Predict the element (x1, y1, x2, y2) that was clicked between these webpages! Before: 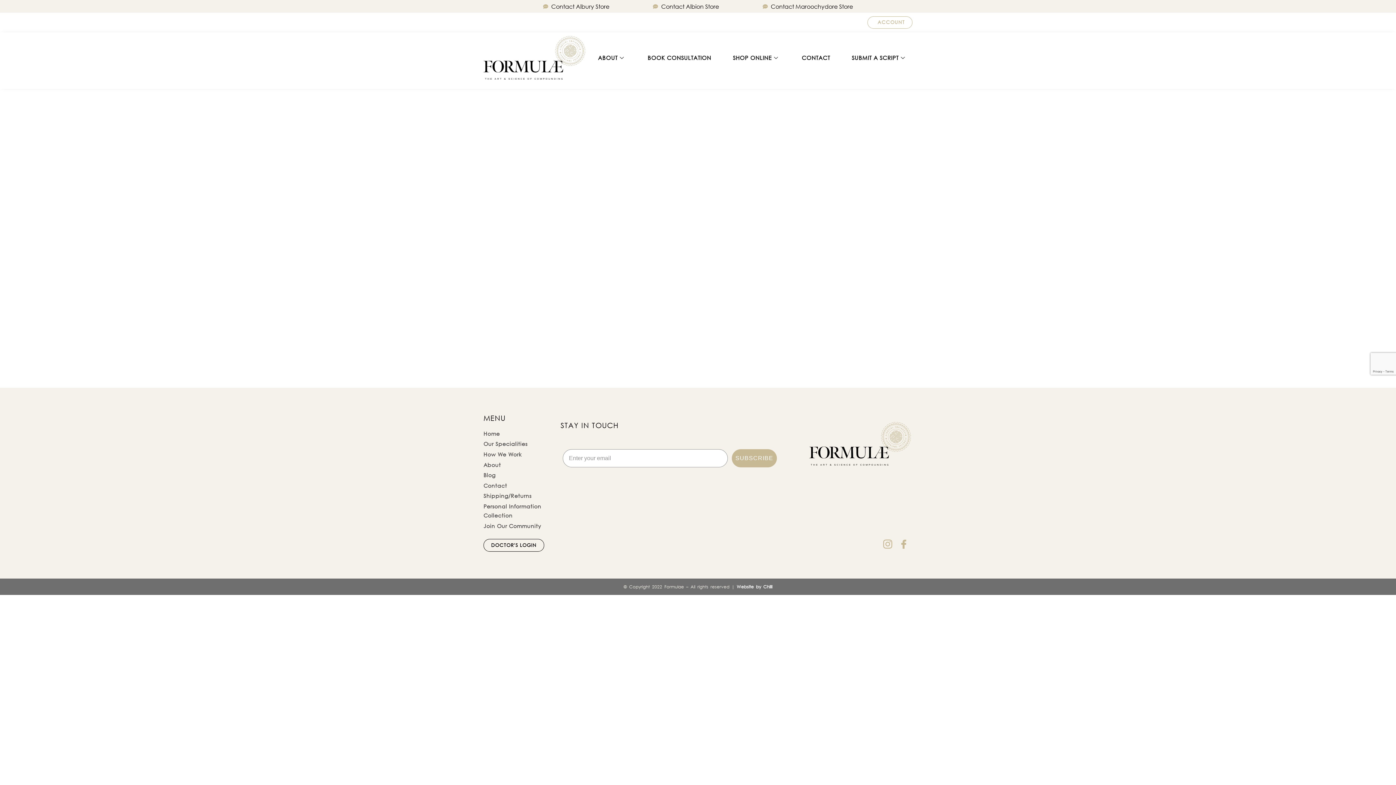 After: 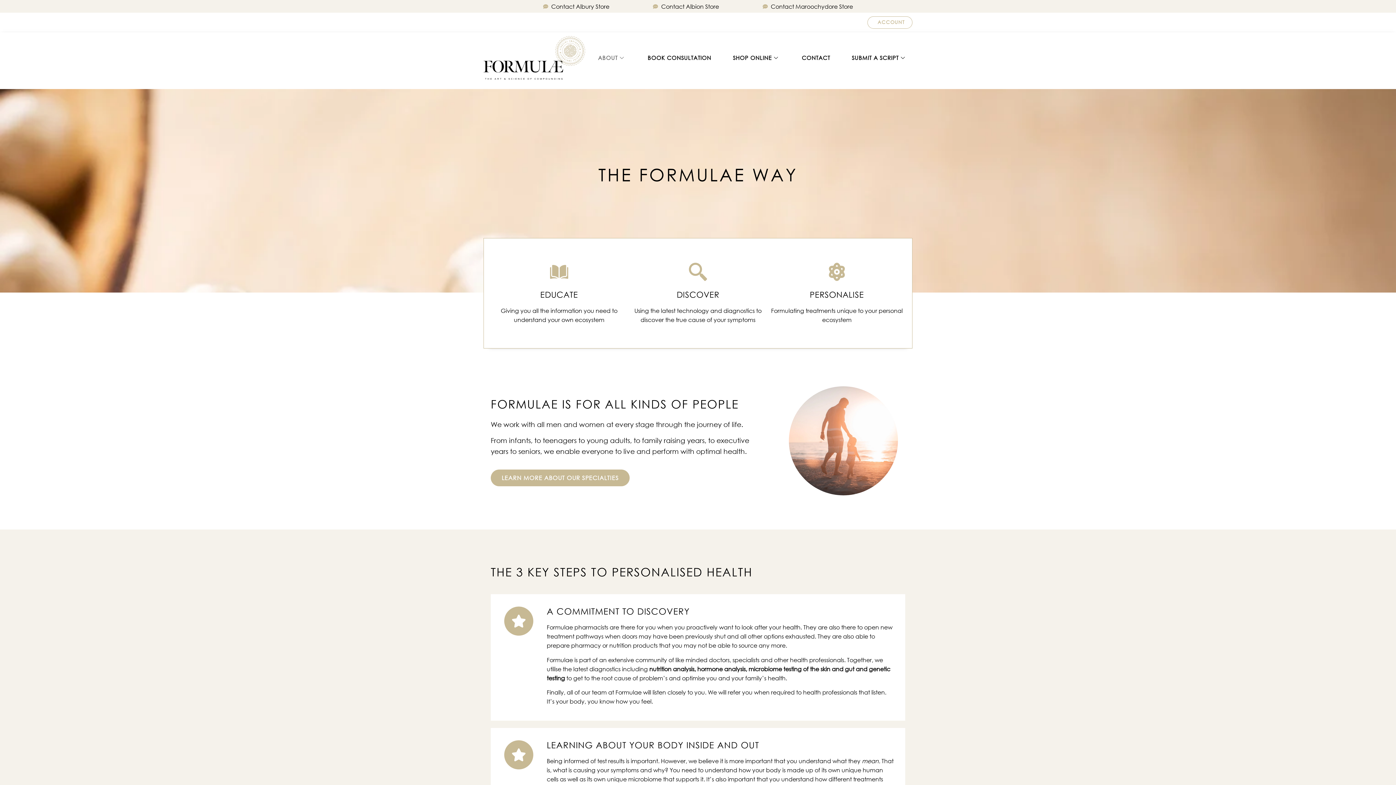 Action: label: How We Work bbox: (483, 450, 521, 459)